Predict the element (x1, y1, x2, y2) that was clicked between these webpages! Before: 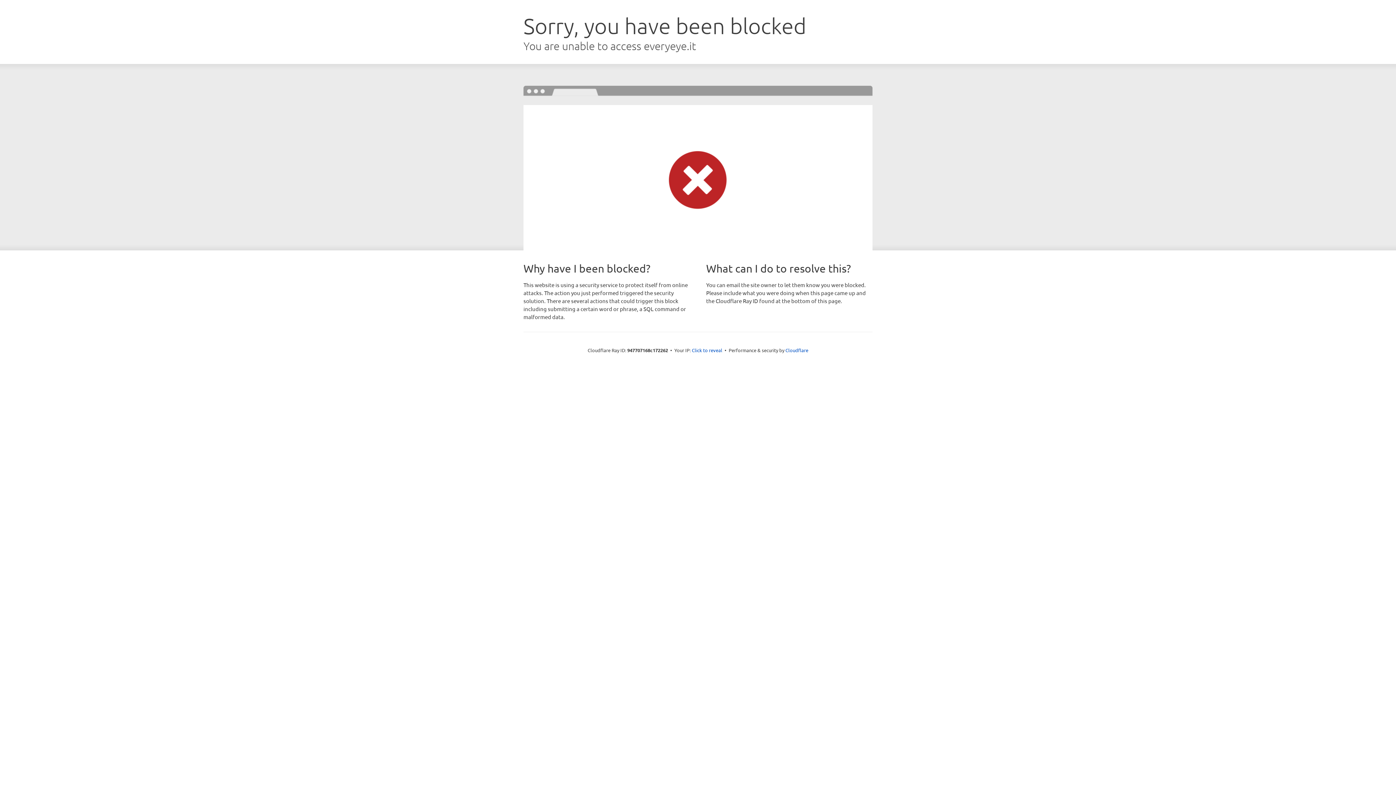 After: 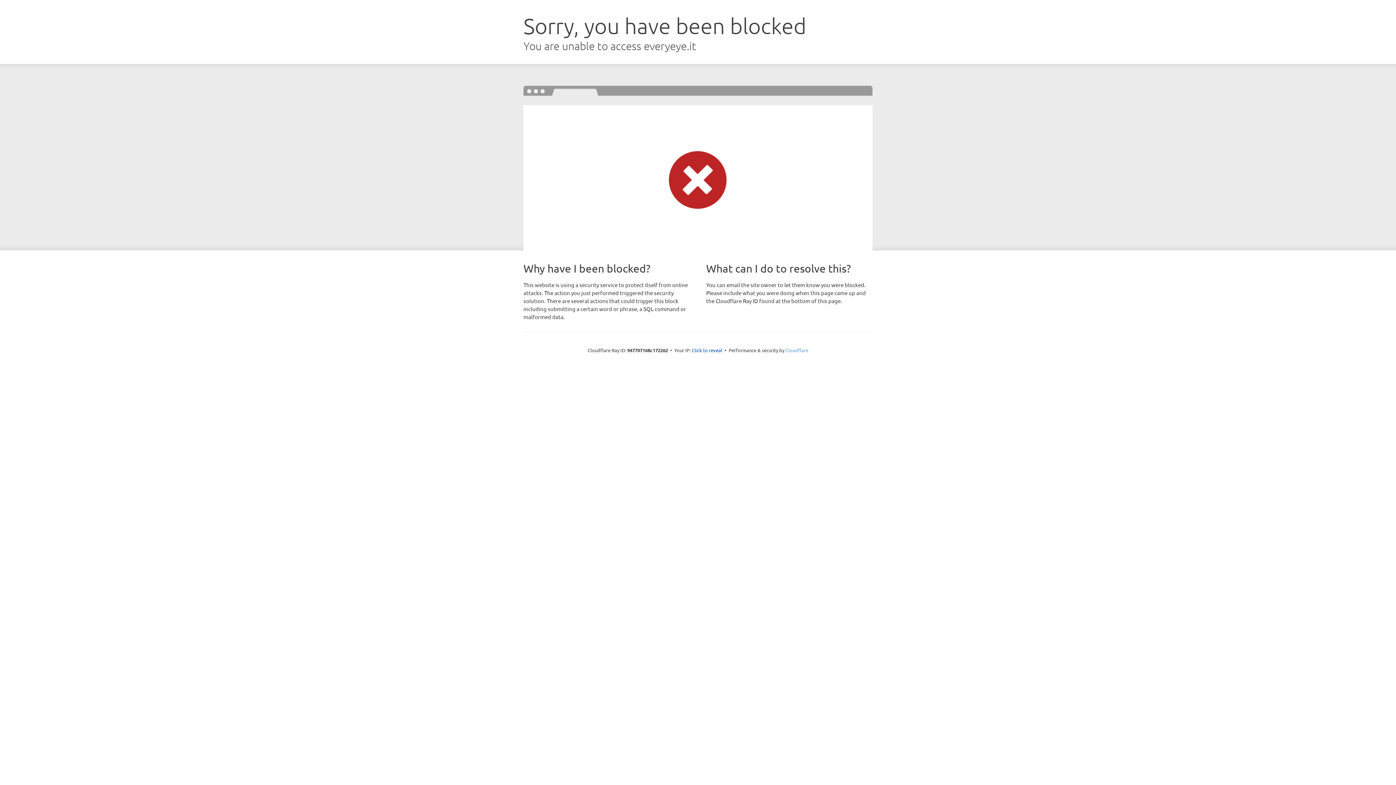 Action: bbox: (785, 347, 808, 353) label: Cloudflare